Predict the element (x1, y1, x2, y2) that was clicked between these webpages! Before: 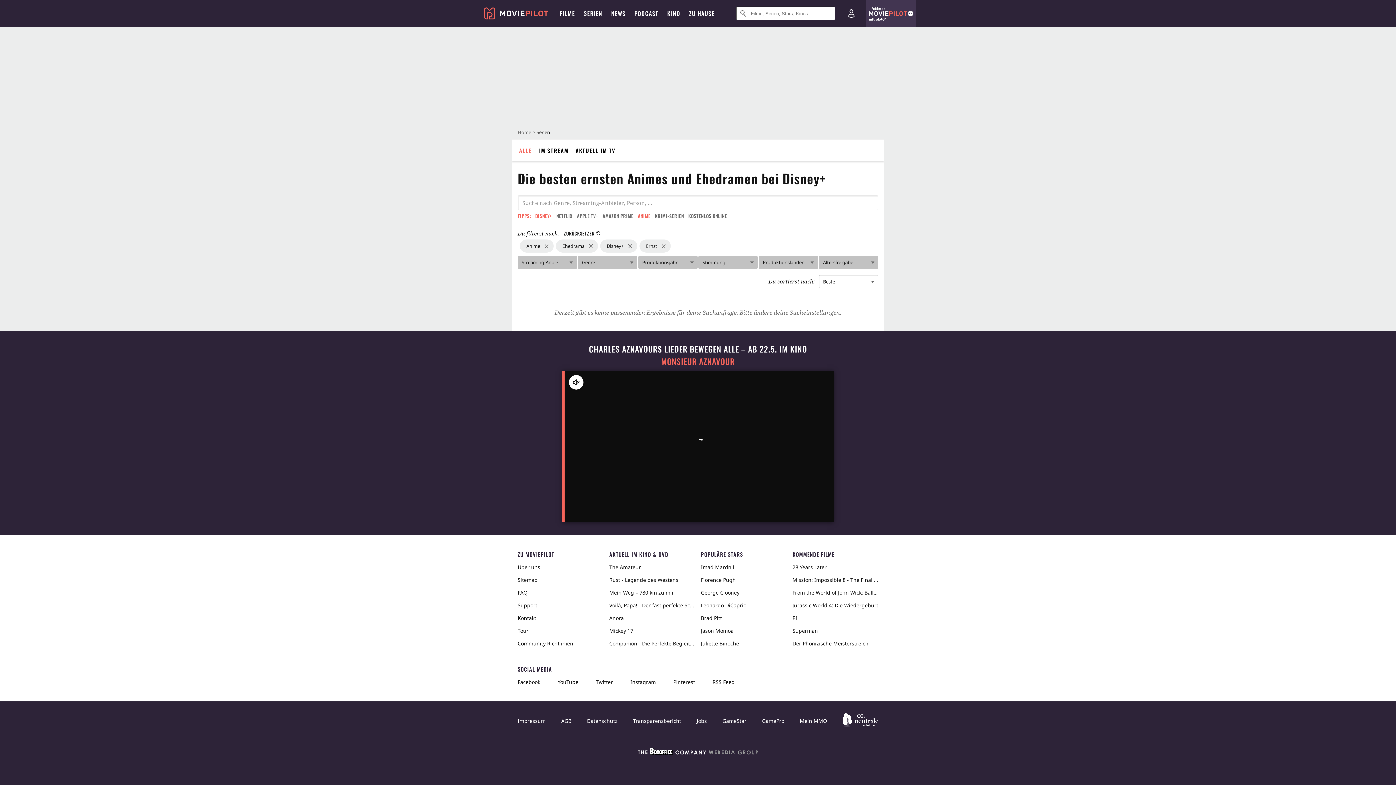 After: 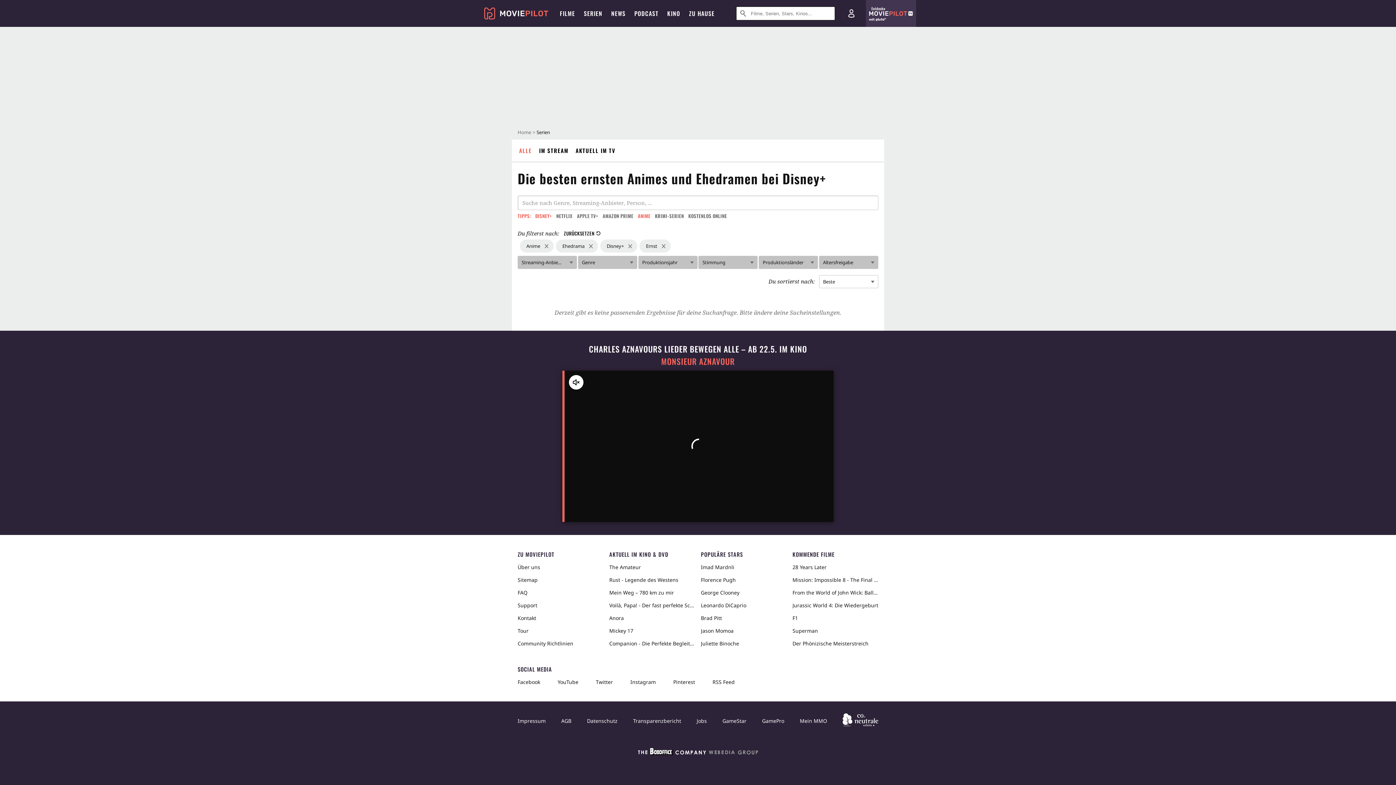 Action: bbox: (842, 522, 878, 544)